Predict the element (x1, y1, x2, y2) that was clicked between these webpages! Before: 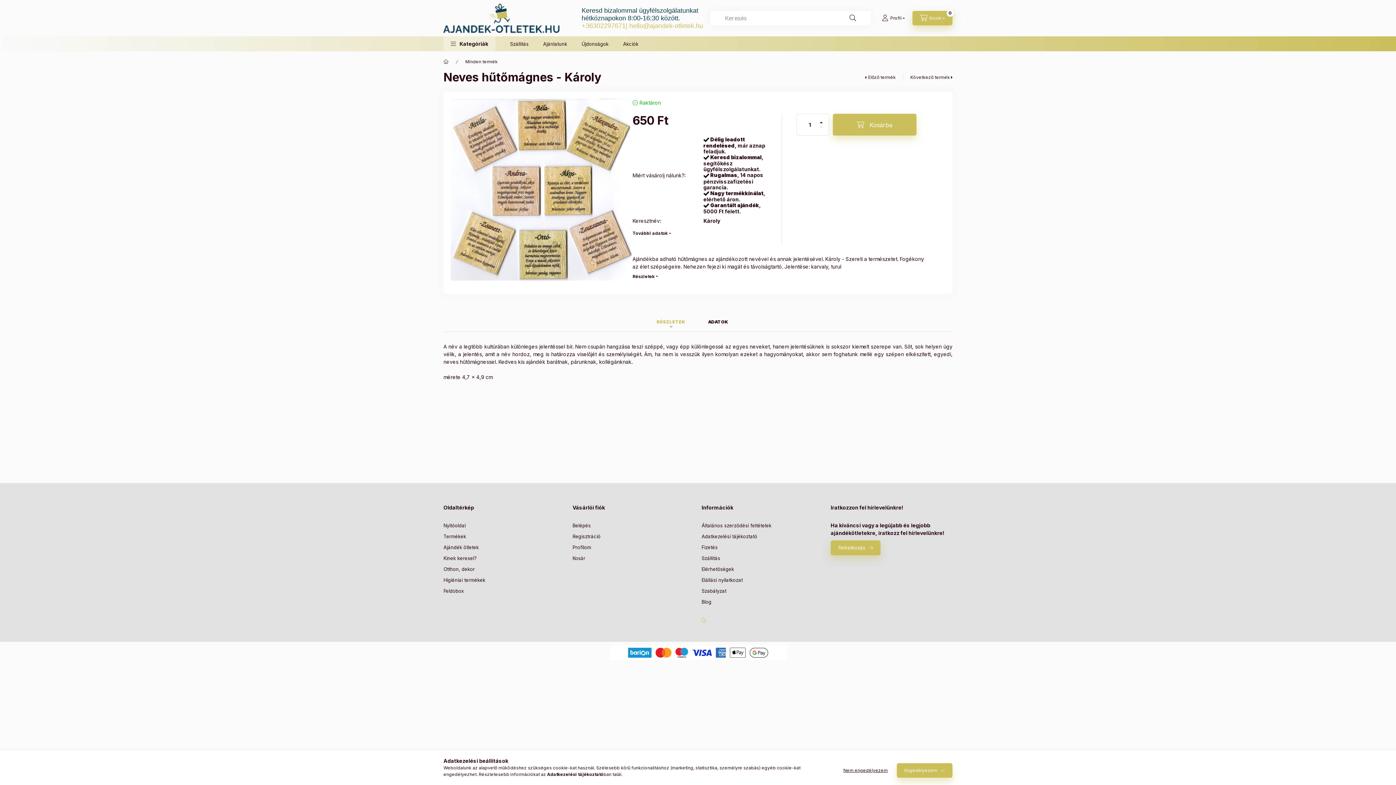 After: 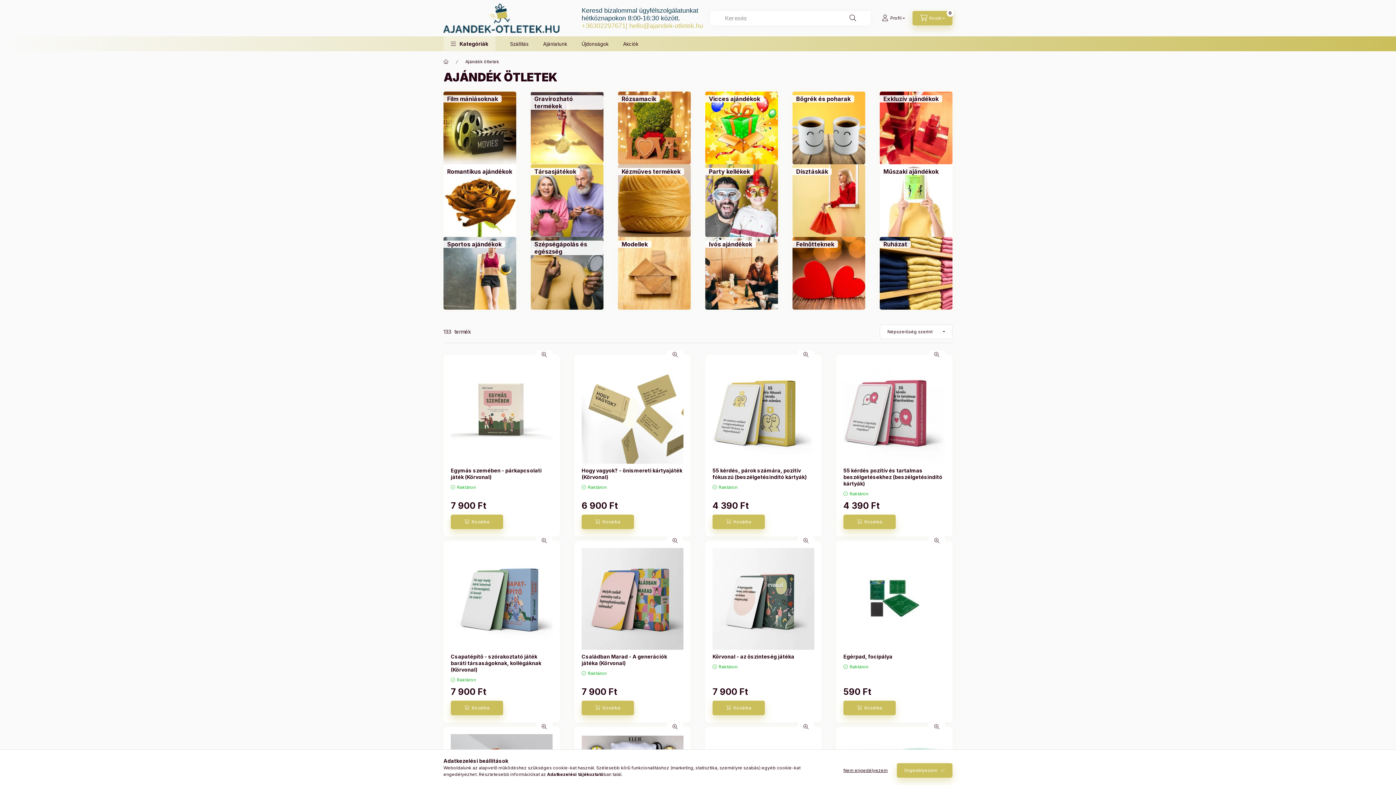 Action: bbox: (443, 544, 478, 551) label: Ajándék ötletek